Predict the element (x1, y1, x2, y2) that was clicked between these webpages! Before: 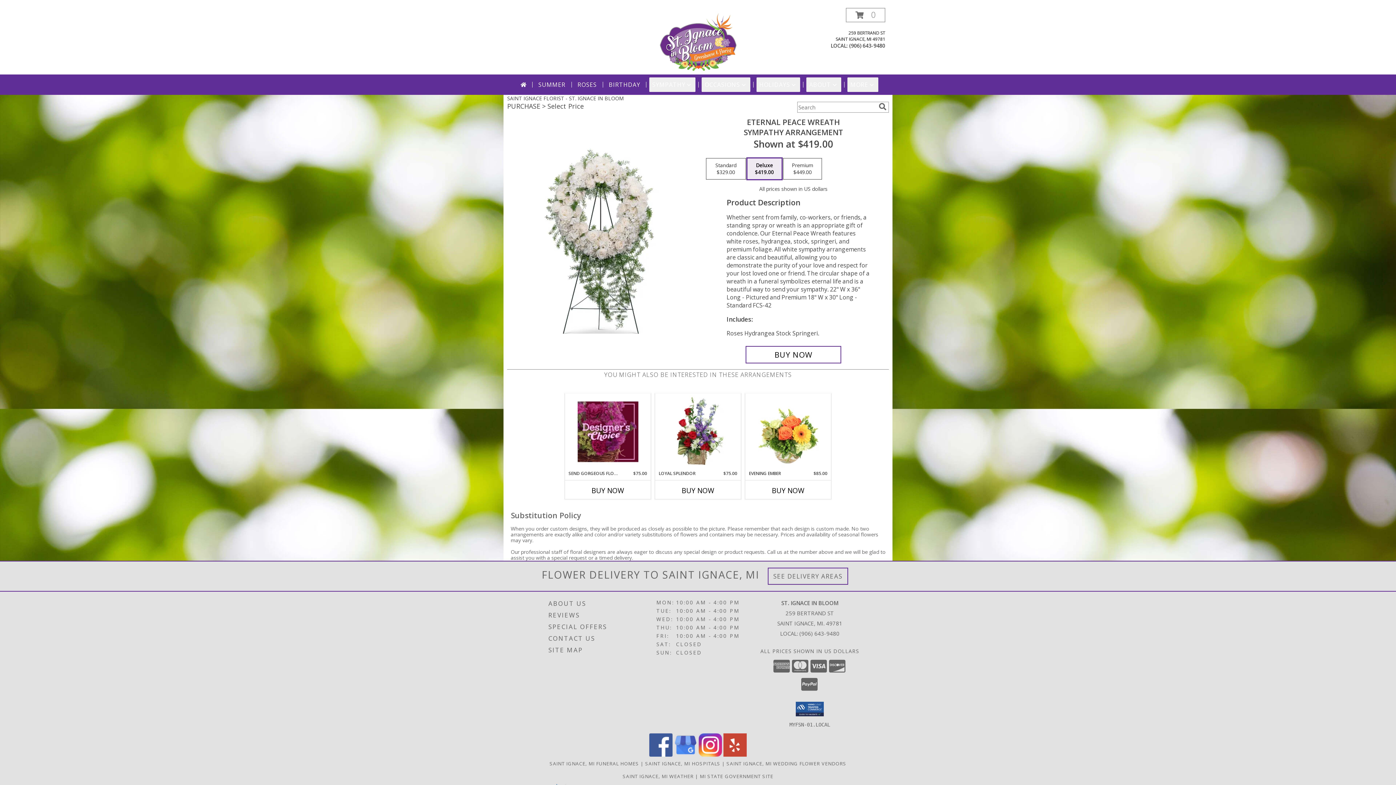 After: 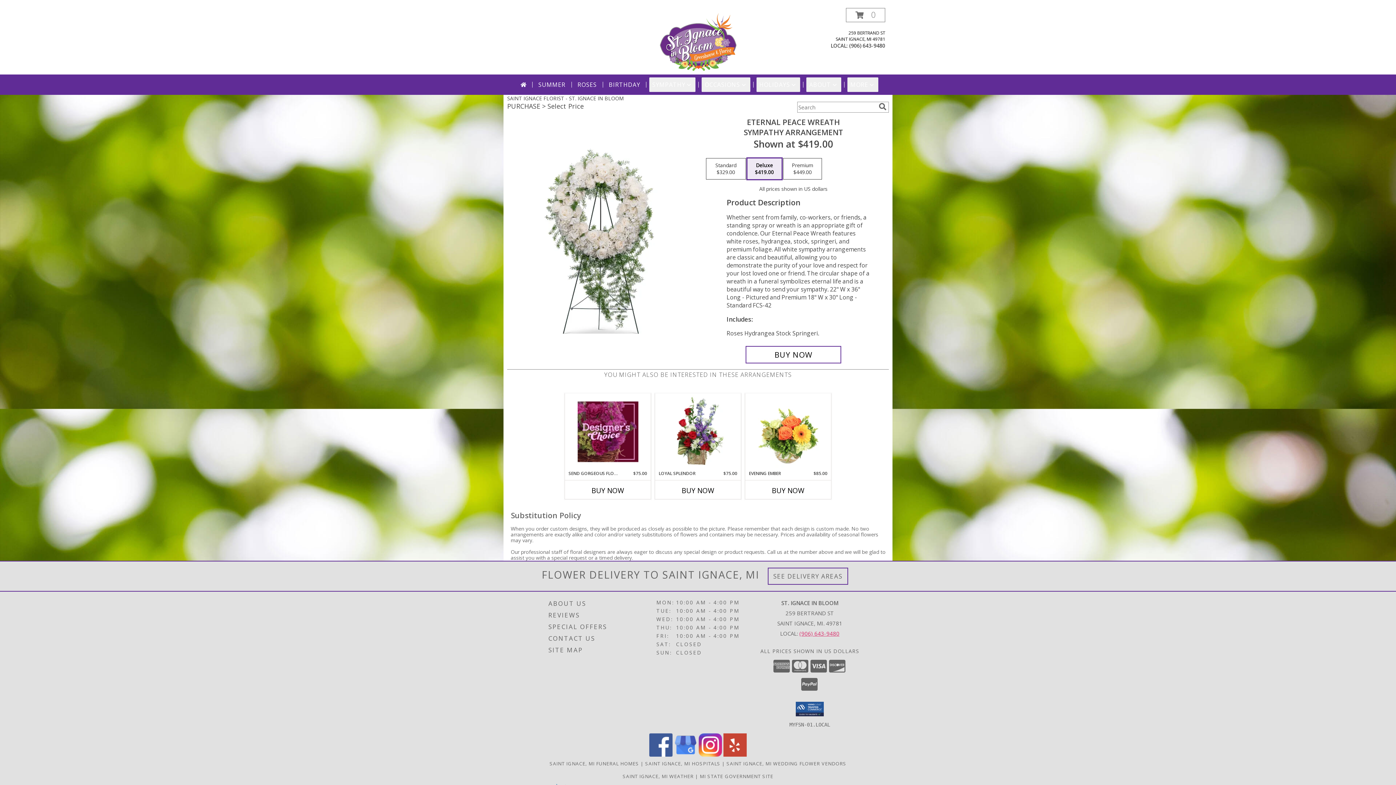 Action: label: Call local number: +1-906-643-9480 bbox: (799, 630, 839, 637)